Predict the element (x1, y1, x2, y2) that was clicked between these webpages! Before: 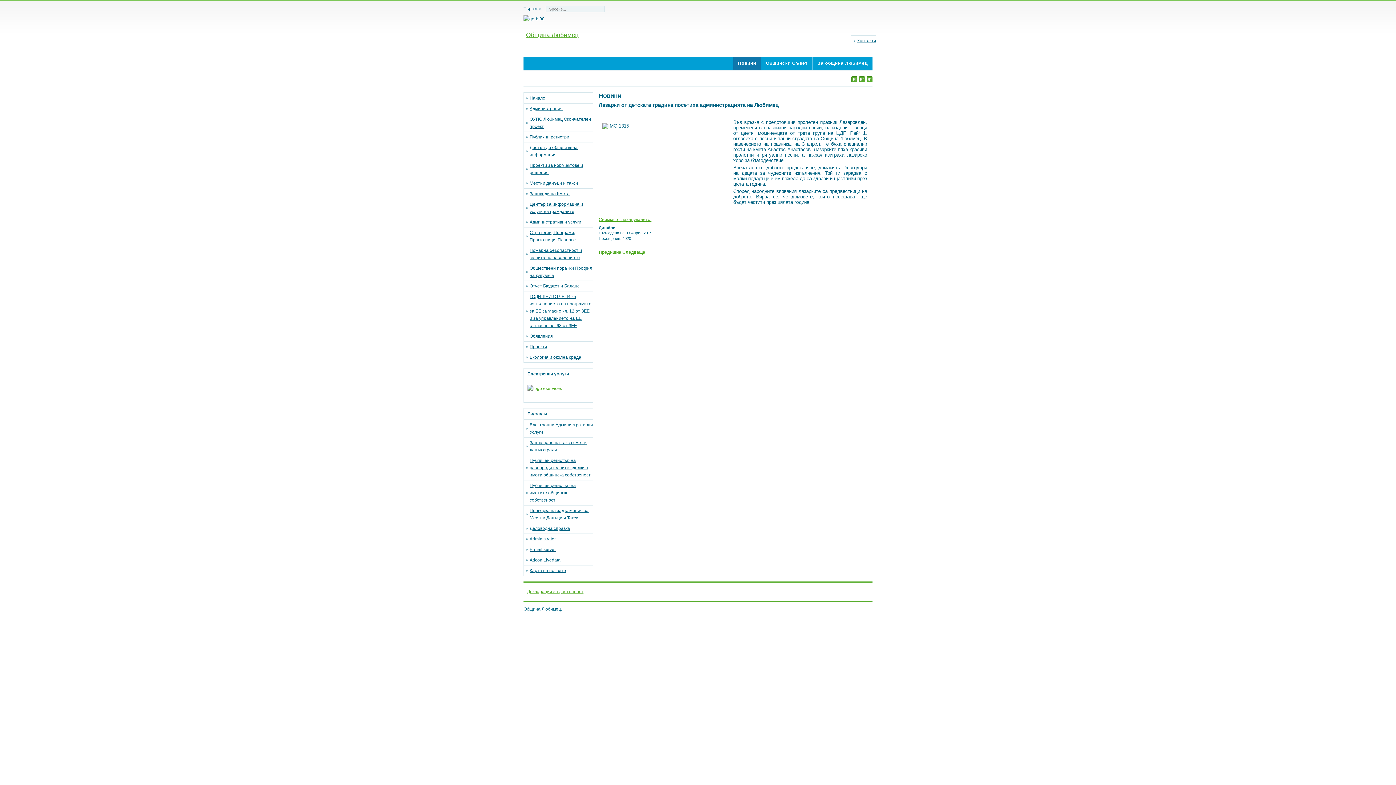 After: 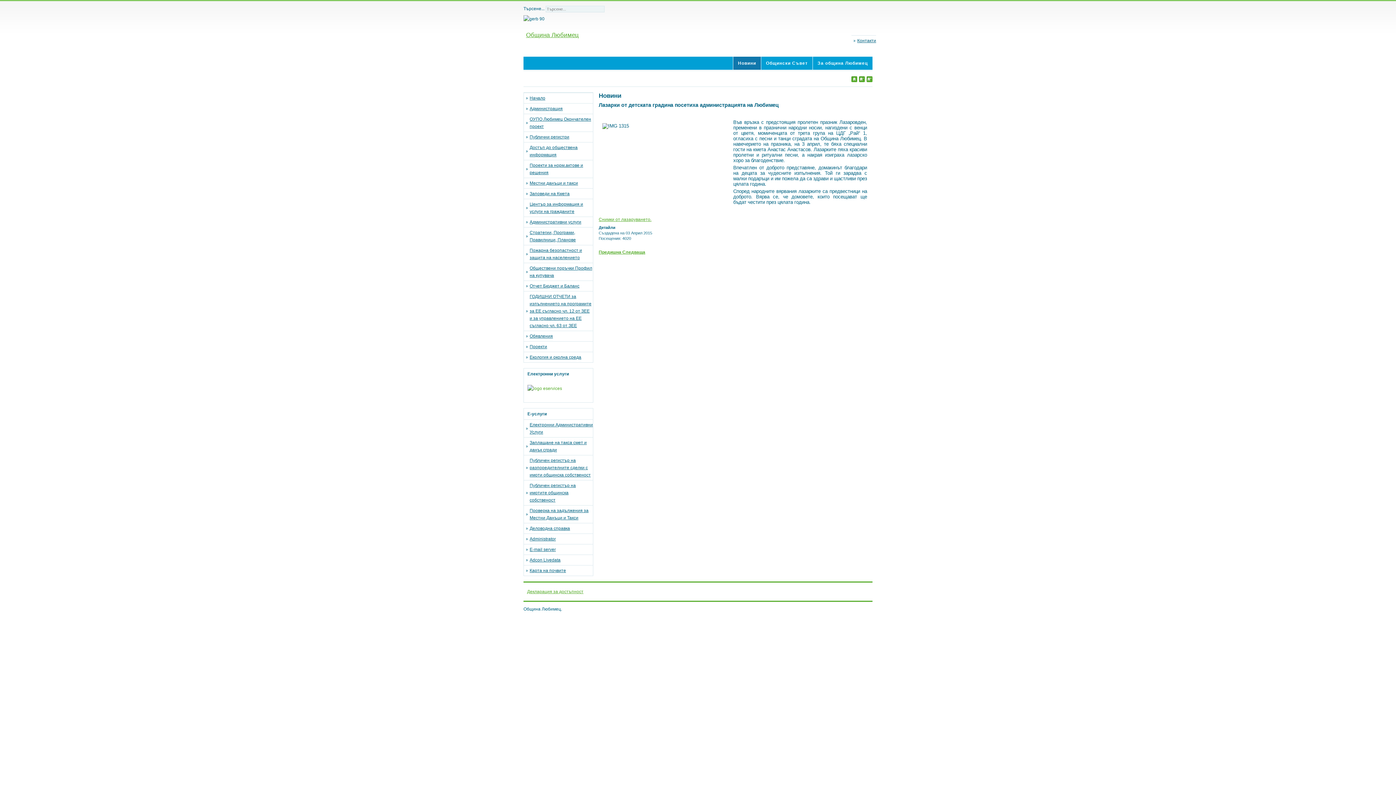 Action: label: Заплащане на такса смет и данък сгради bbox: (526, 437, 593, 455)